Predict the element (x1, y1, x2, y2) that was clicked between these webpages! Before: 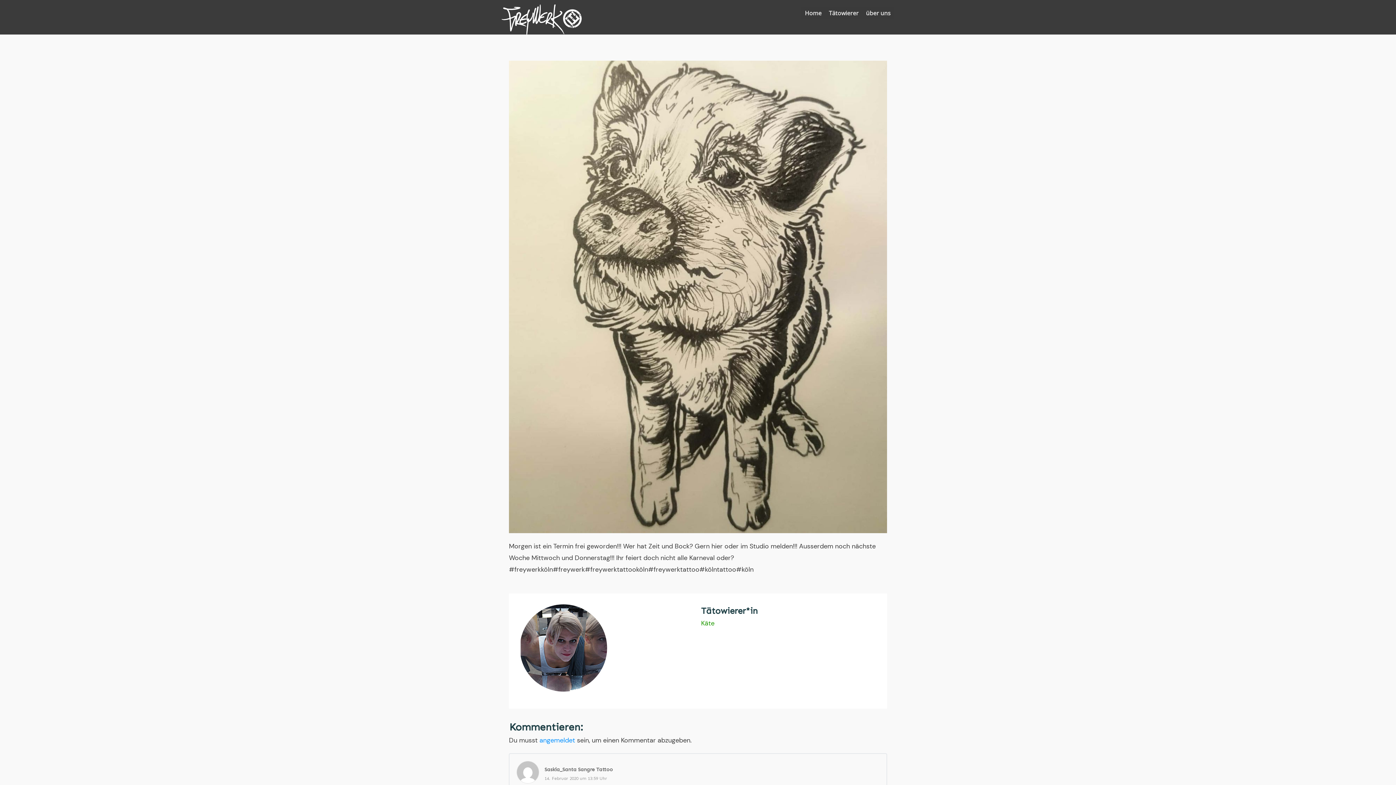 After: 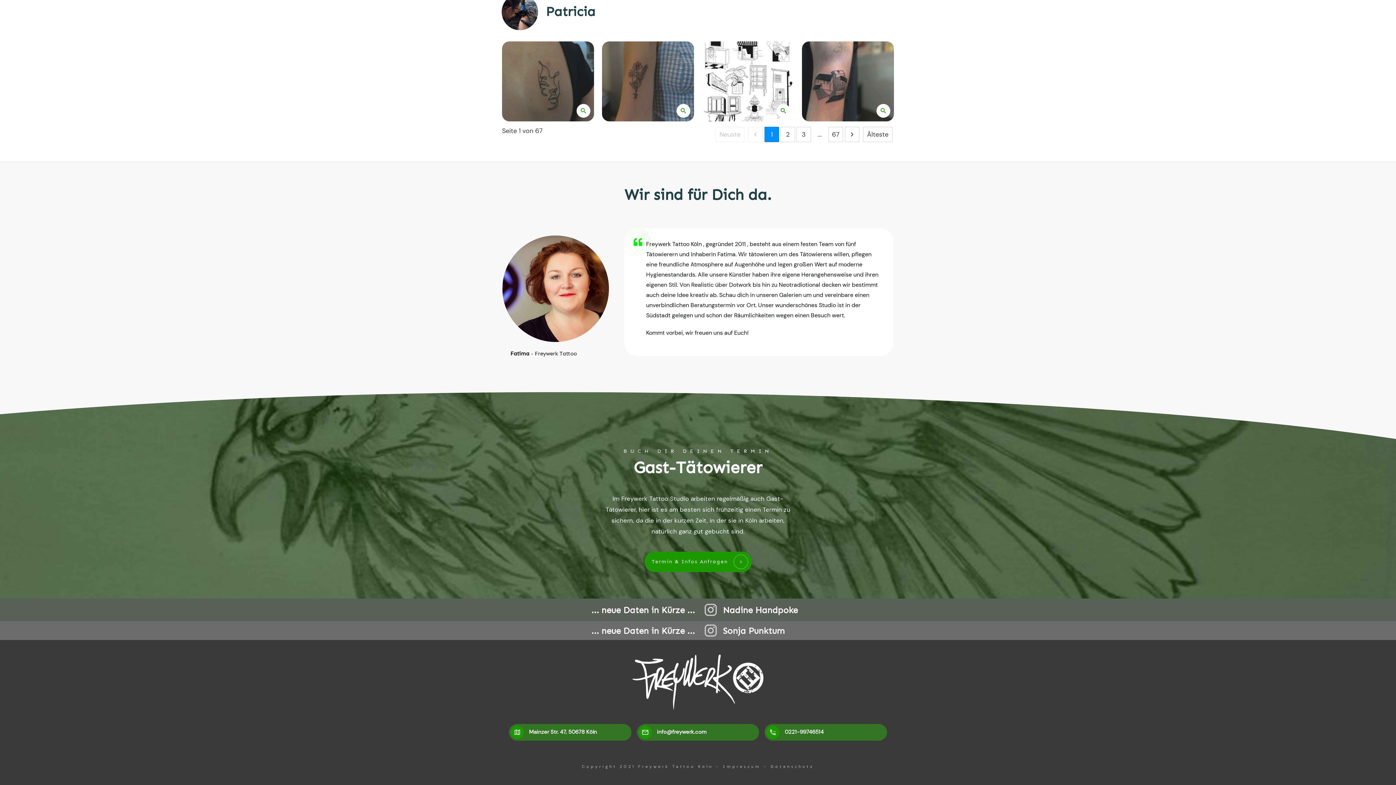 Action: label: über uns bbox: (866, 7, 890, 18)